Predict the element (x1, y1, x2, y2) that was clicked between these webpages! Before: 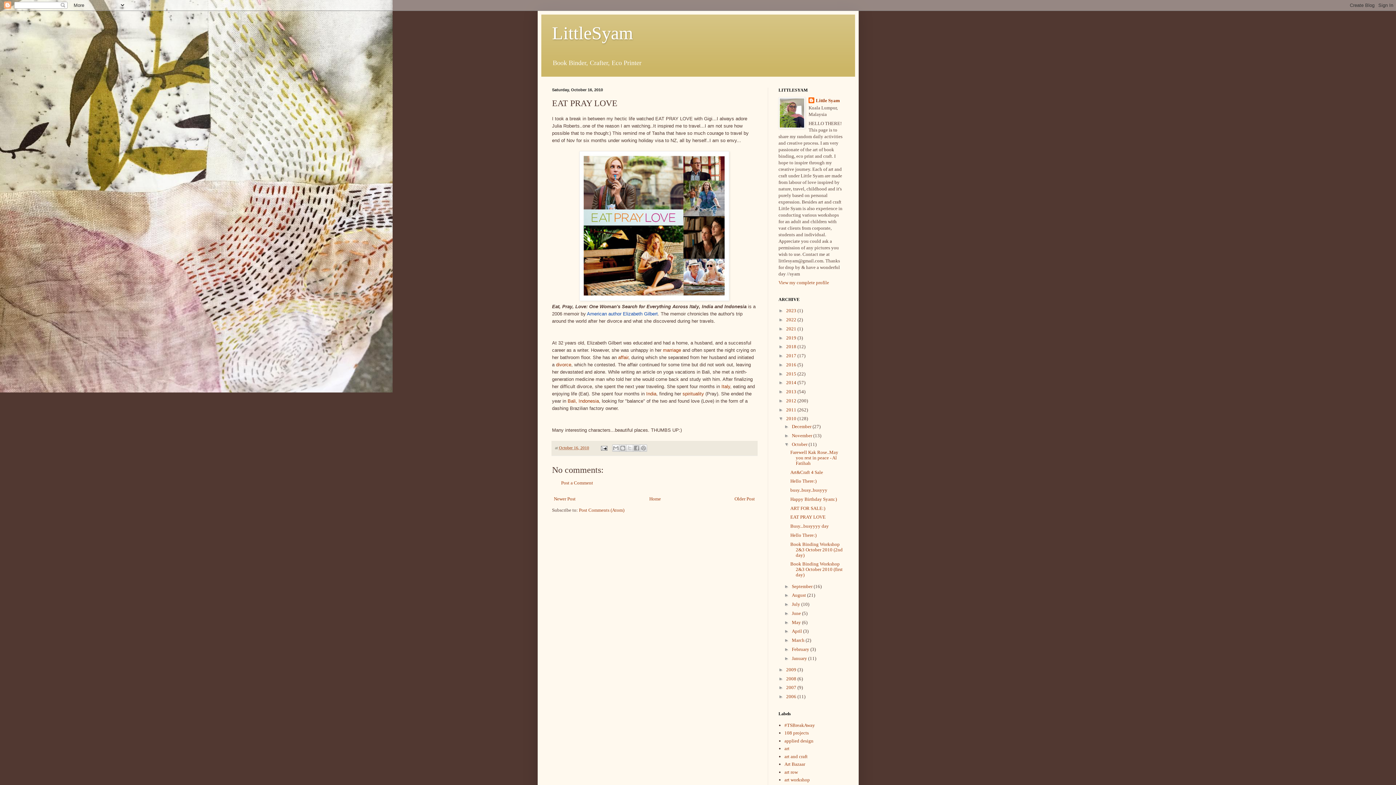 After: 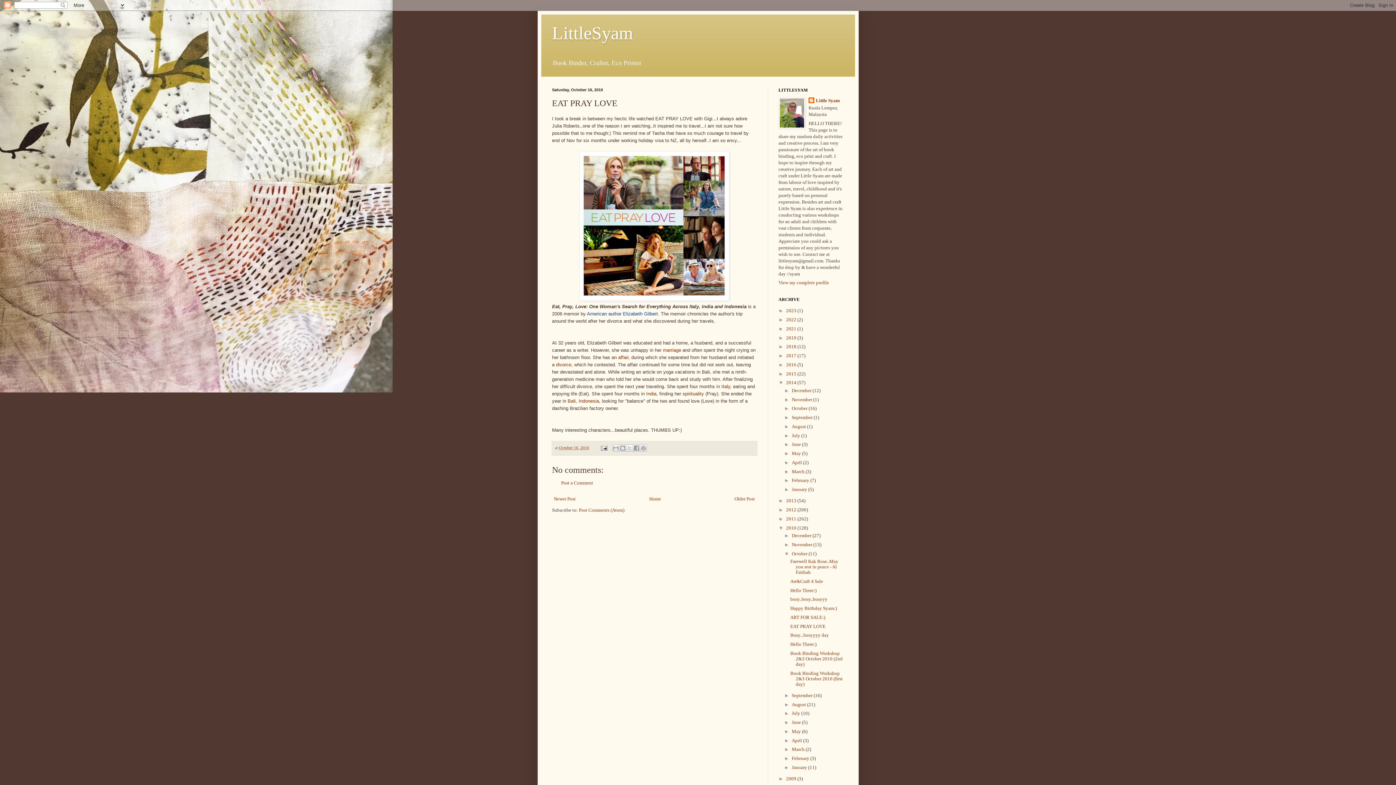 Action: bbox: (778, 380, 786, 385) label: ►  